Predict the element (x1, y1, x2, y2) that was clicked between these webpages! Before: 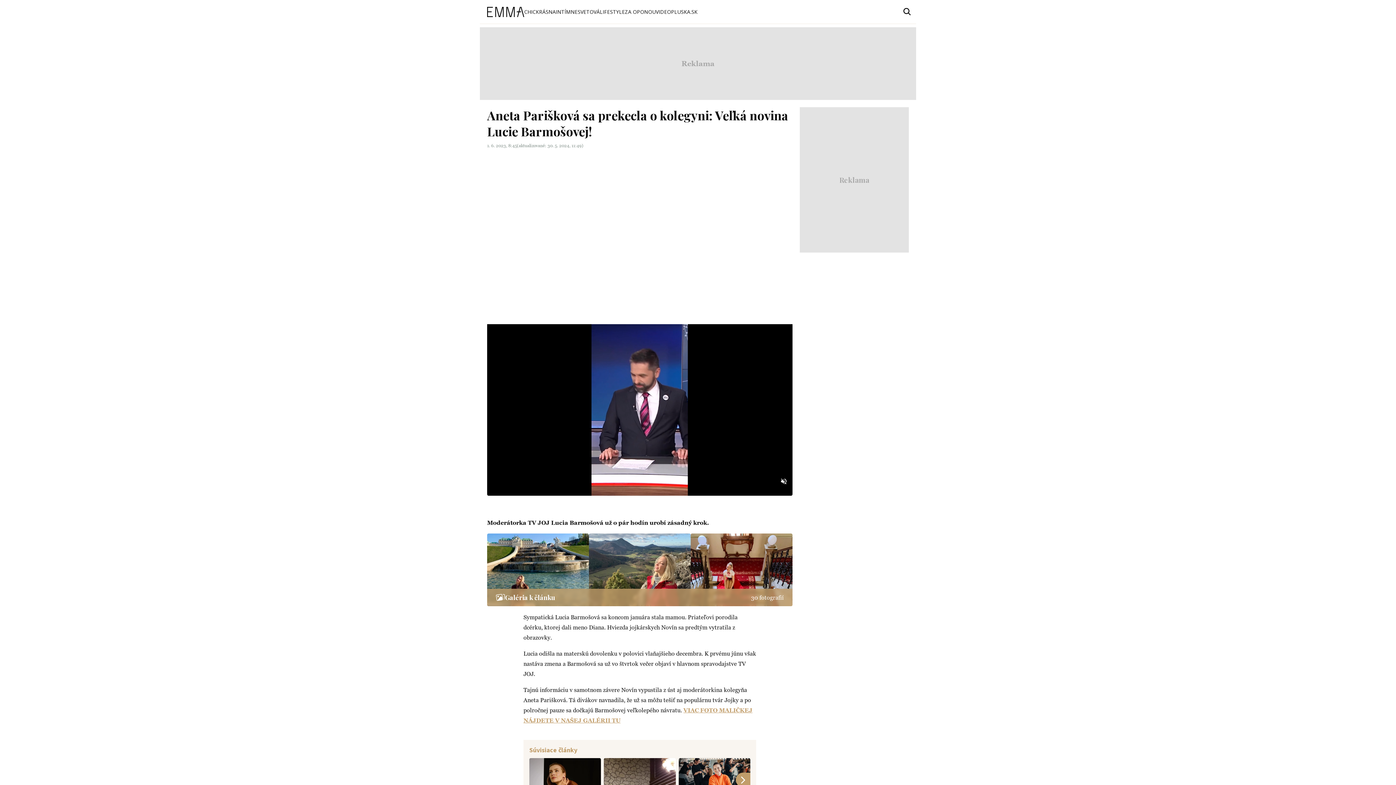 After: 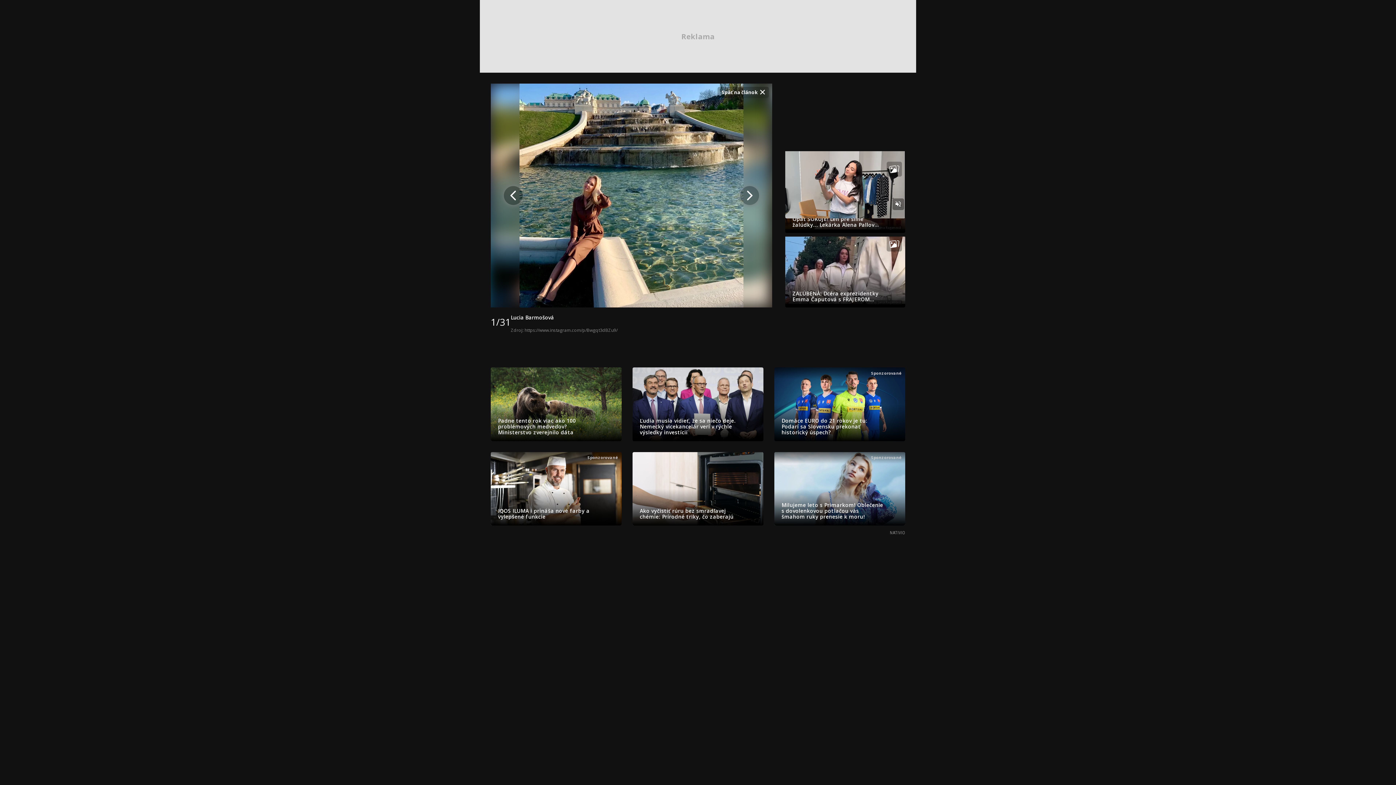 Action: bbox: (487, 589, 792, 606) label: Galéria k článku

30 fotografií